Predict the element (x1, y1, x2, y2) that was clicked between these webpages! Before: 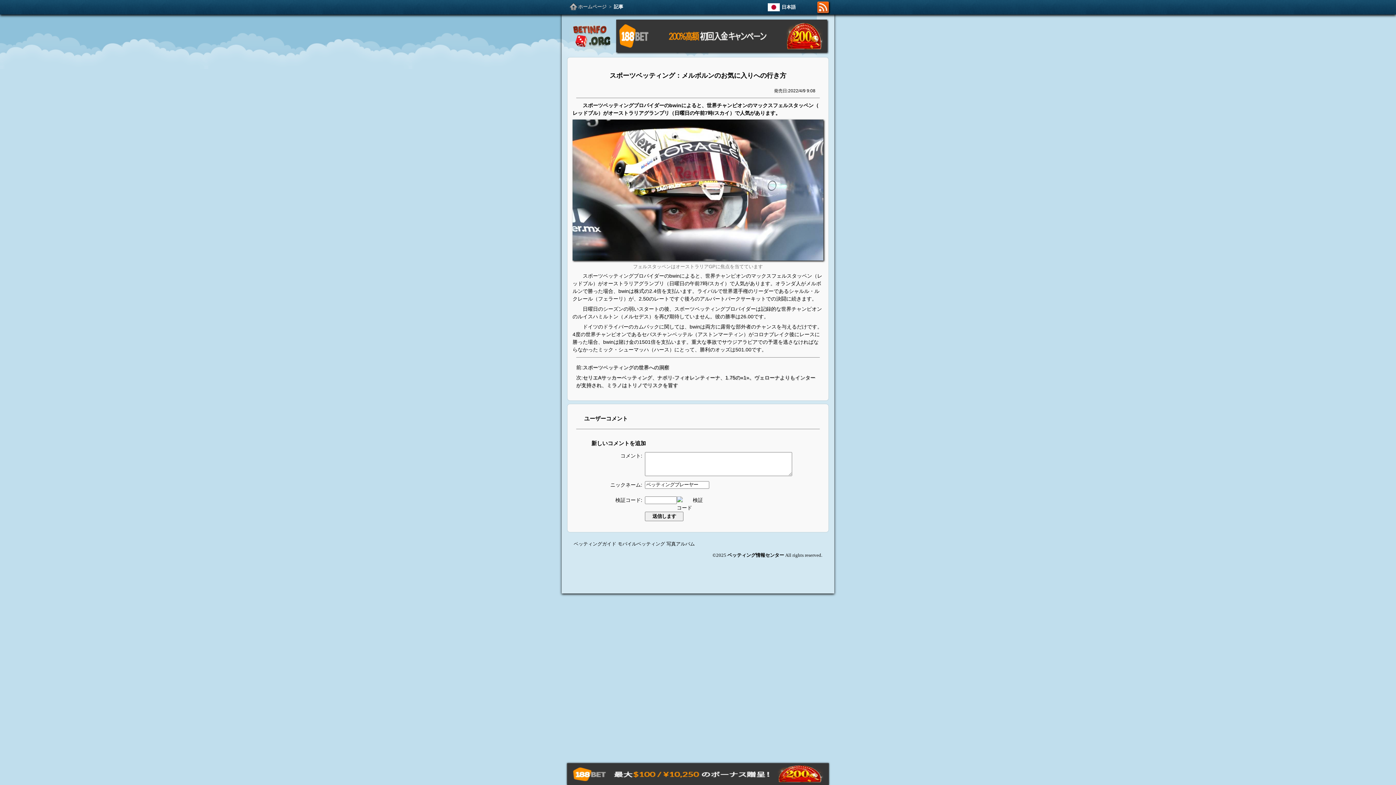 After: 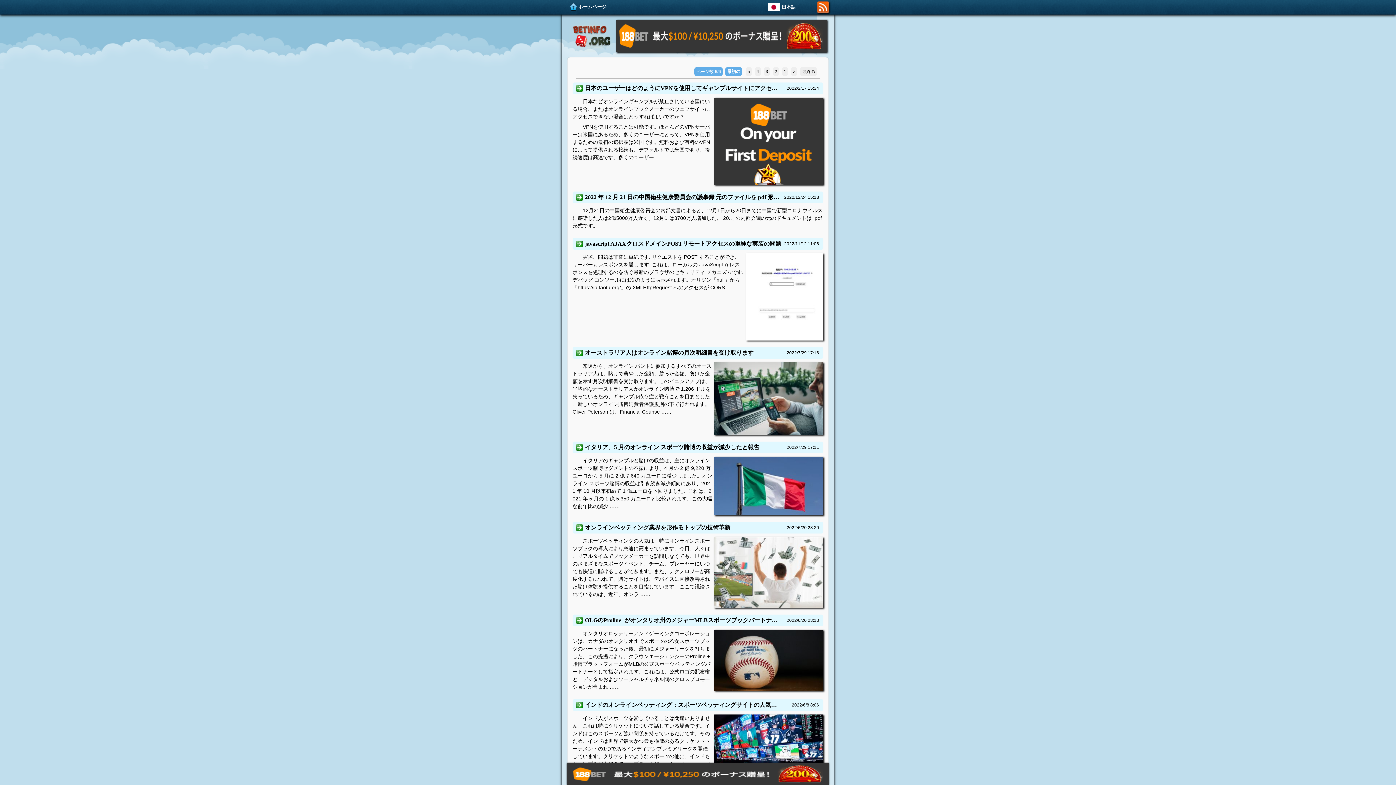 Action: bbox: (569, 2, 606, 10) label: ホームページ